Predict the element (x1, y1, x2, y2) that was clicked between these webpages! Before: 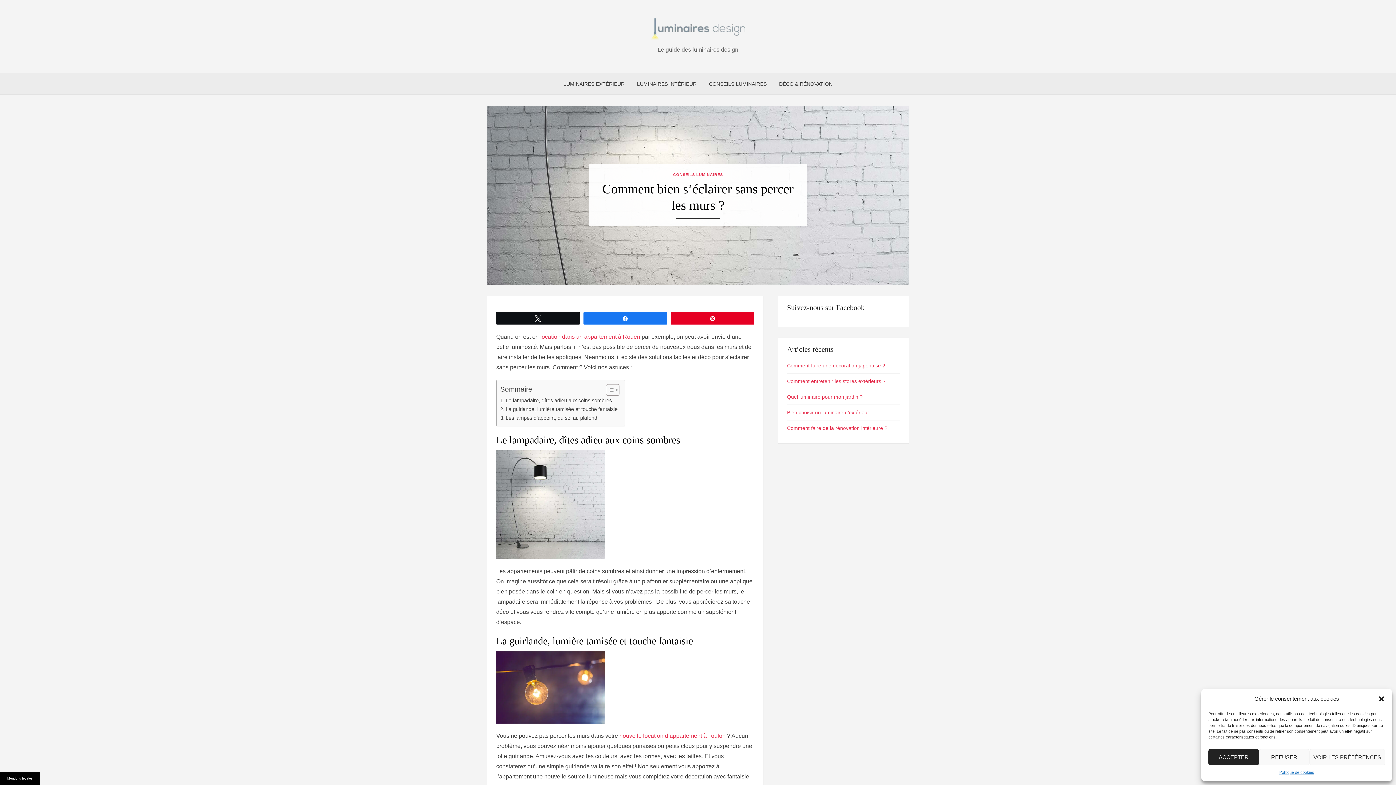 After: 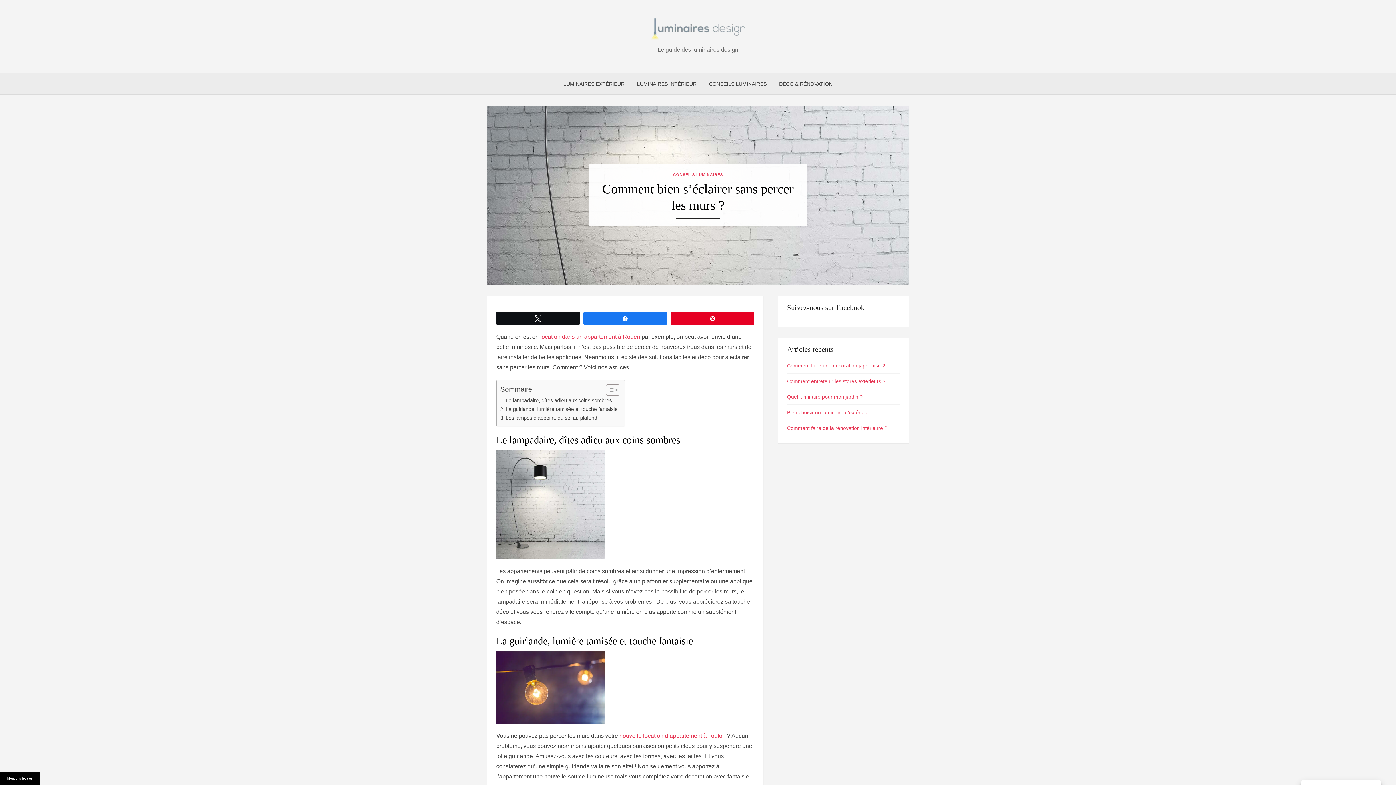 Action: bbox: (1259, 749, 1309, 765) label: REFUSER